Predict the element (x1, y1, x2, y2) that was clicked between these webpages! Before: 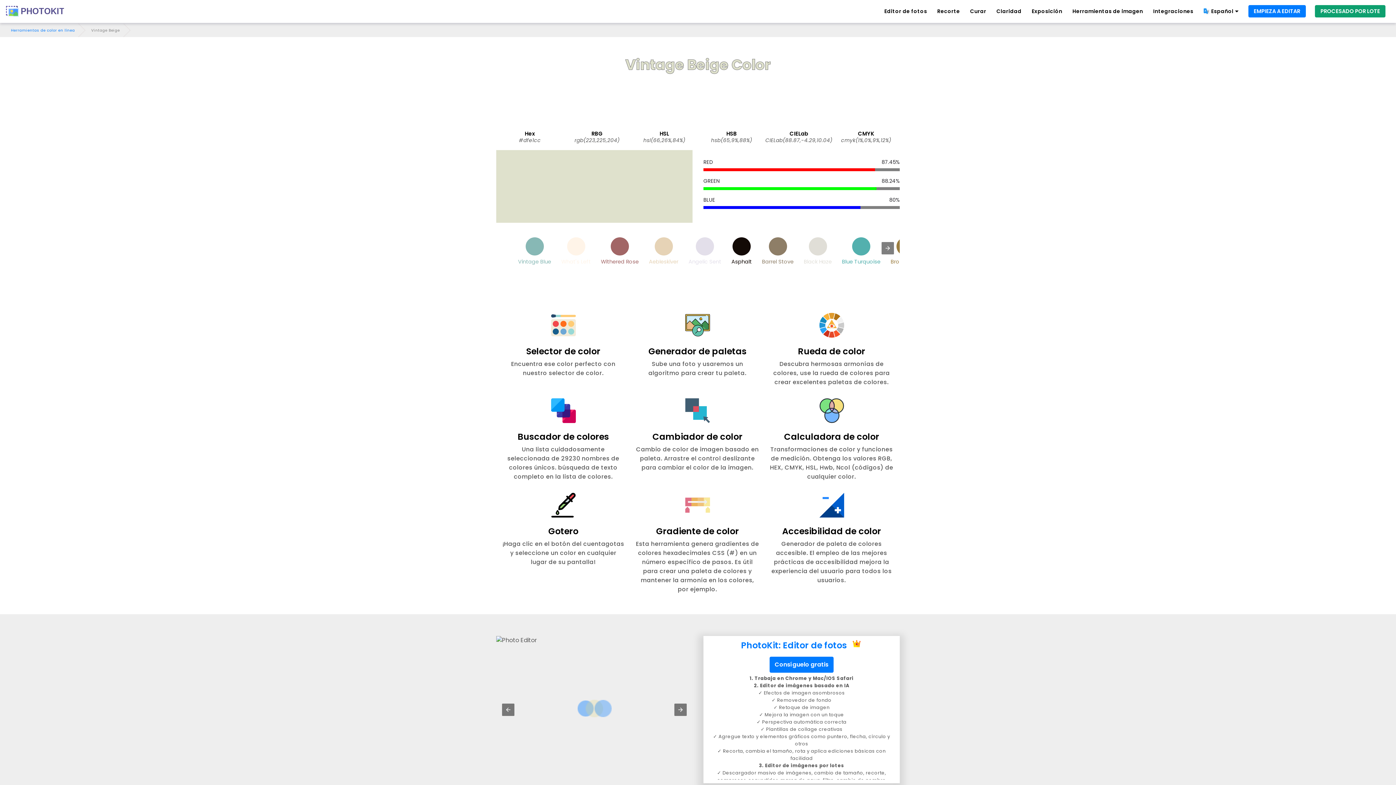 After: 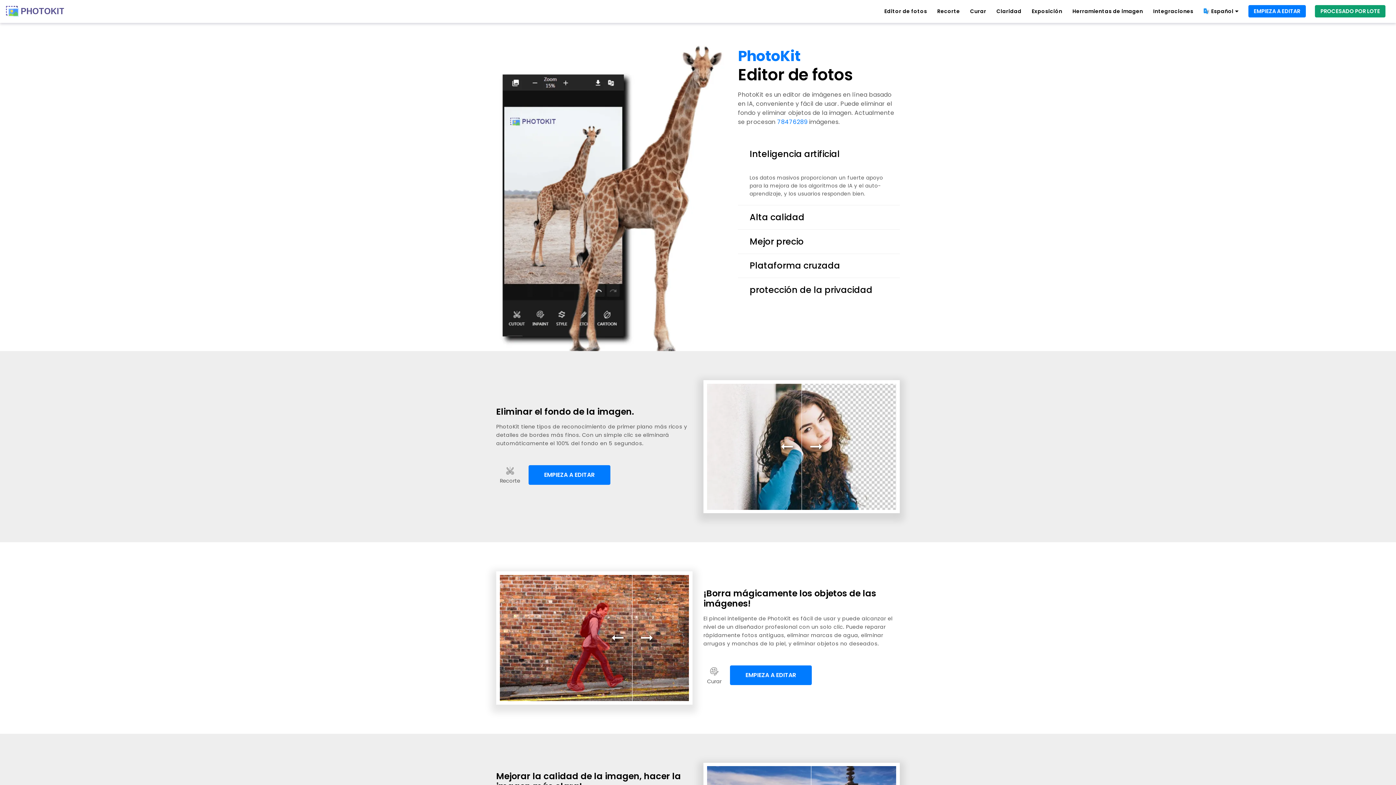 Action: bbox: (5, 5, 64, 16)